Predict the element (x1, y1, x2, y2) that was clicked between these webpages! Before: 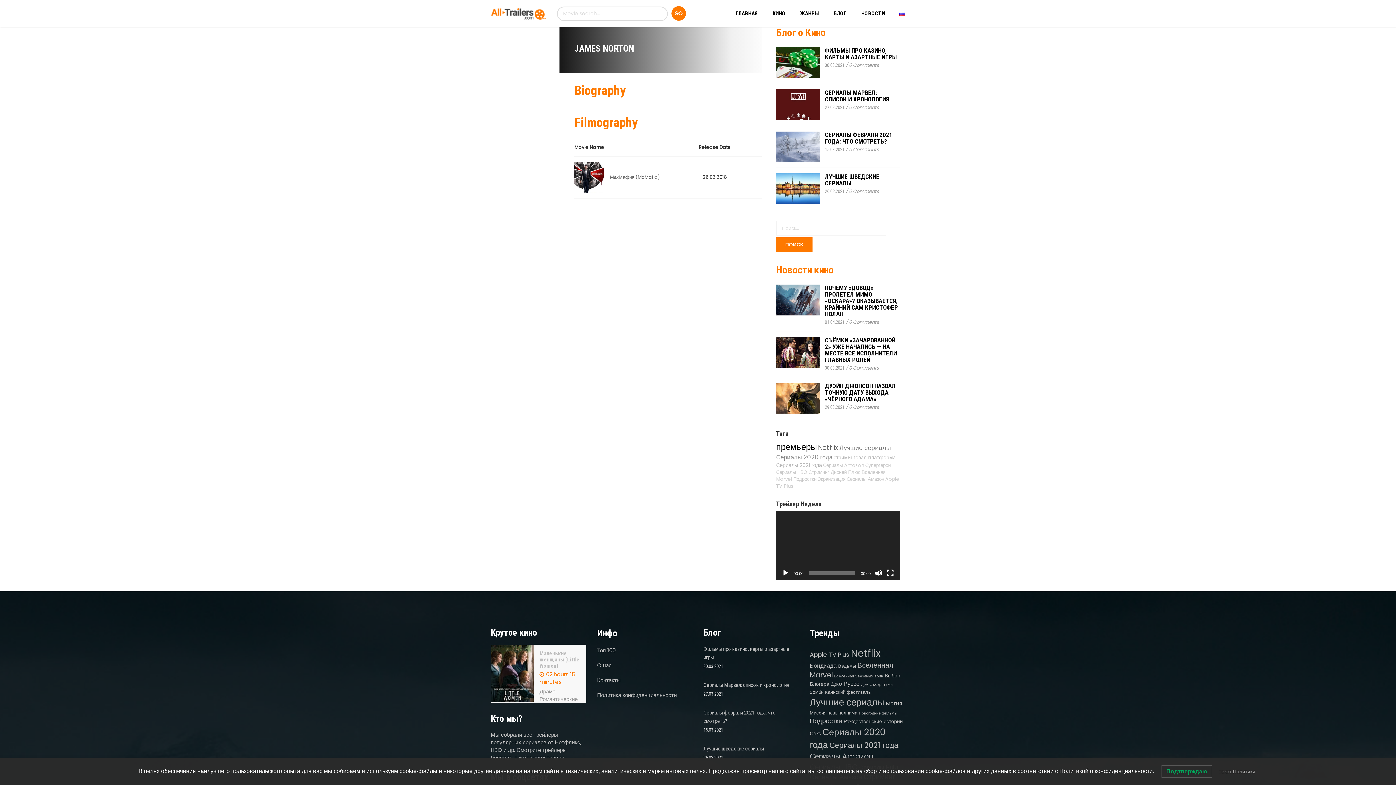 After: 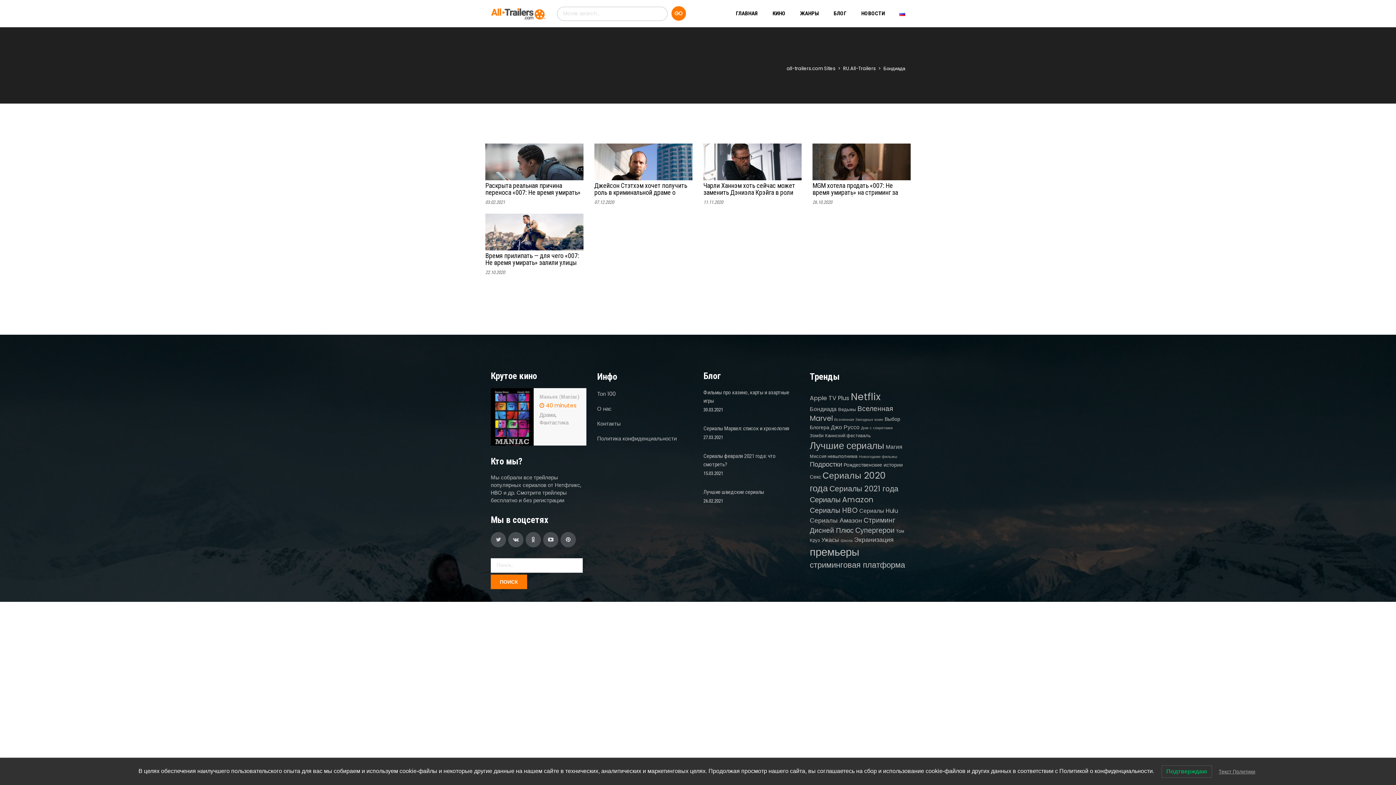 Action: label: Бондиада (5 элементов) bbox: (810, 661, 836, 670)